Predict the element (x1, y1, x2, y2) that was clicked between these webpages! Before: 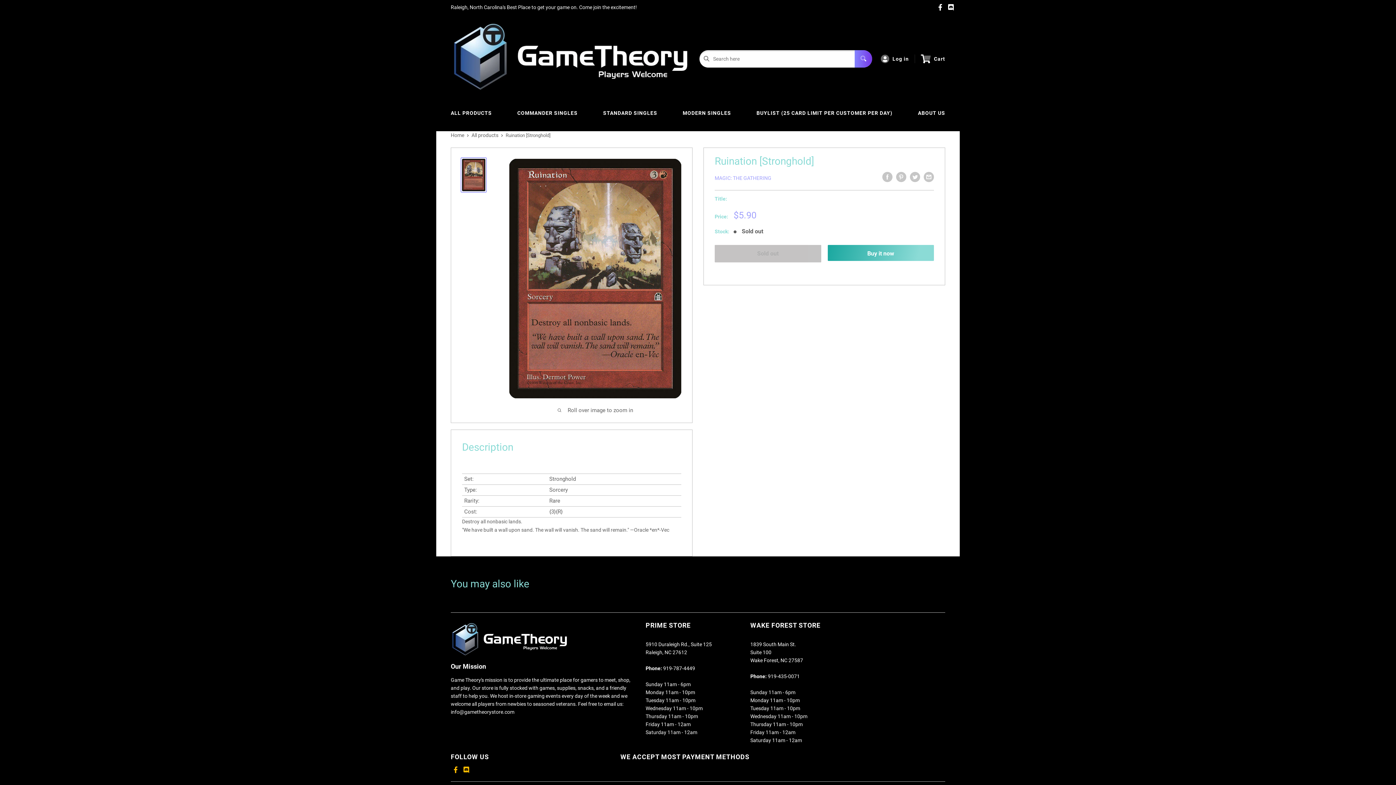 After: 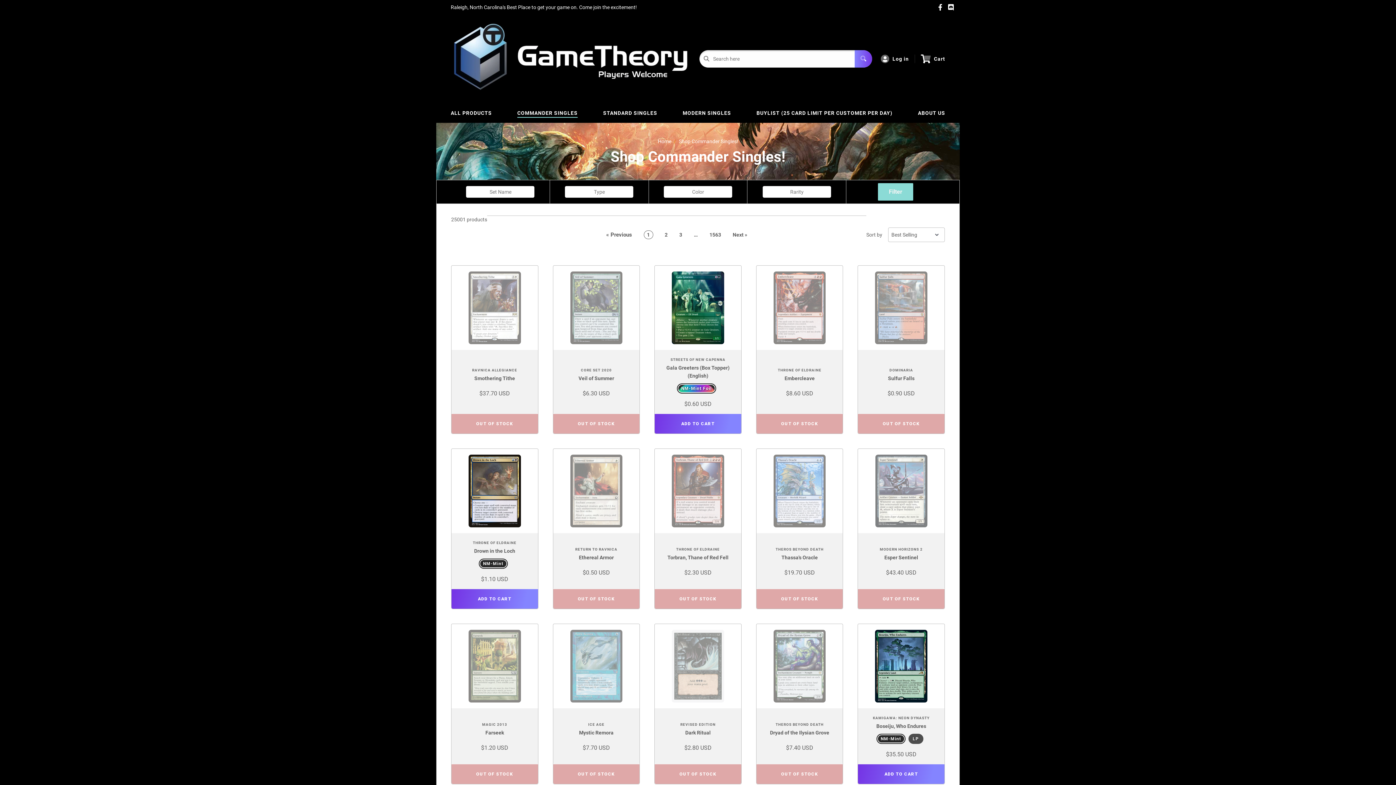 Action: label: COMMANDER SINGLES bbox: (511, 103, 583, 122)